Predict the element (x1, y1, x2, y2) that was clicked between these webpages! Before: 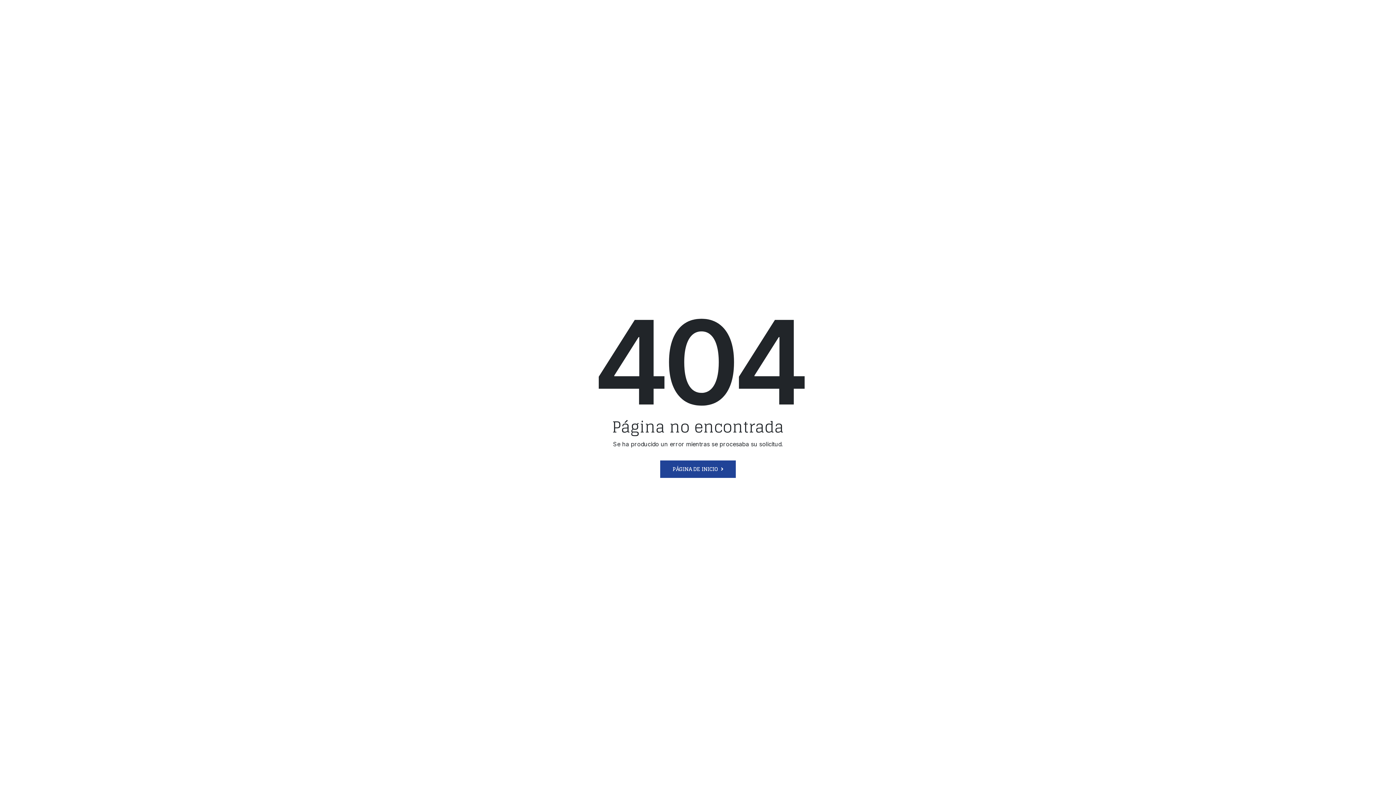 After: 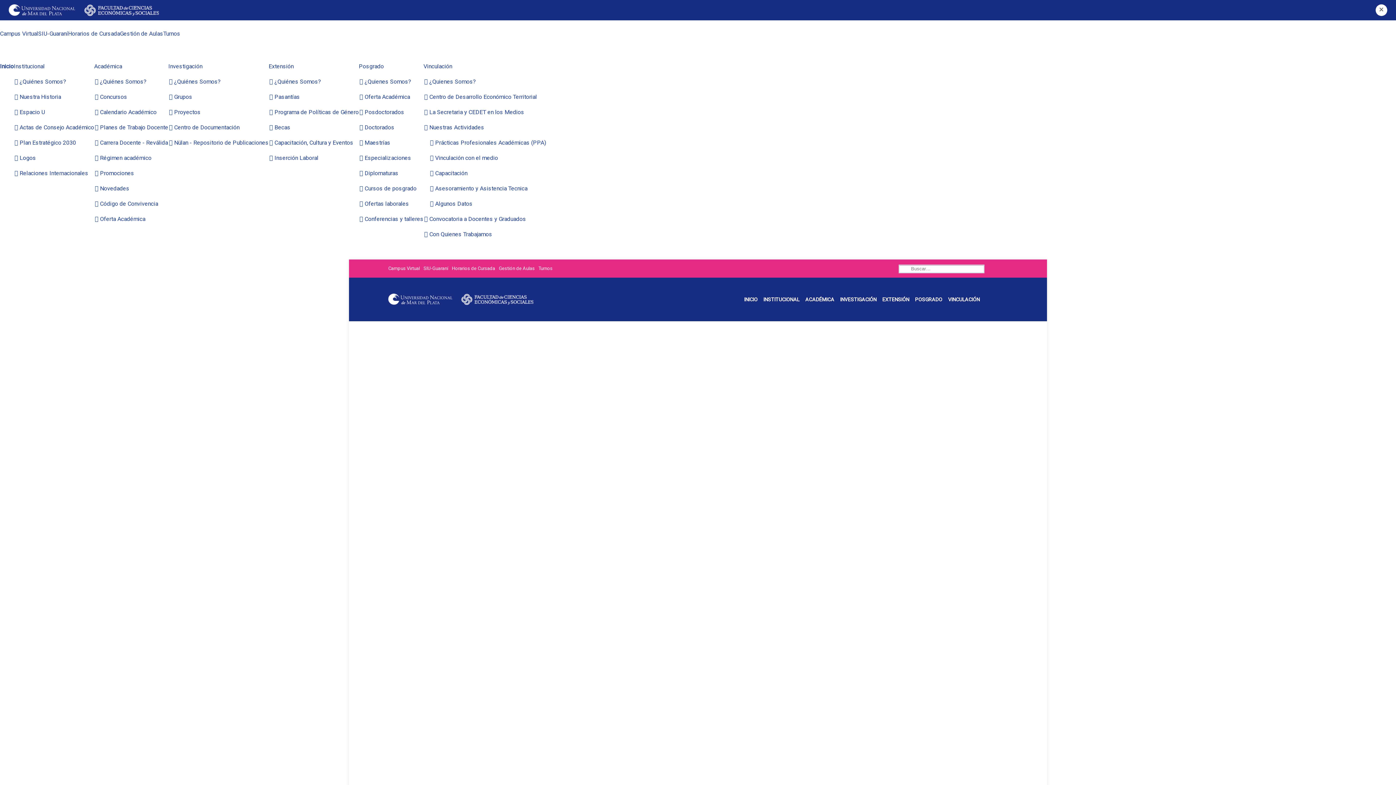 Action: label: PÁGINA DE INICIO bbox: (660, 460, 736, 478)